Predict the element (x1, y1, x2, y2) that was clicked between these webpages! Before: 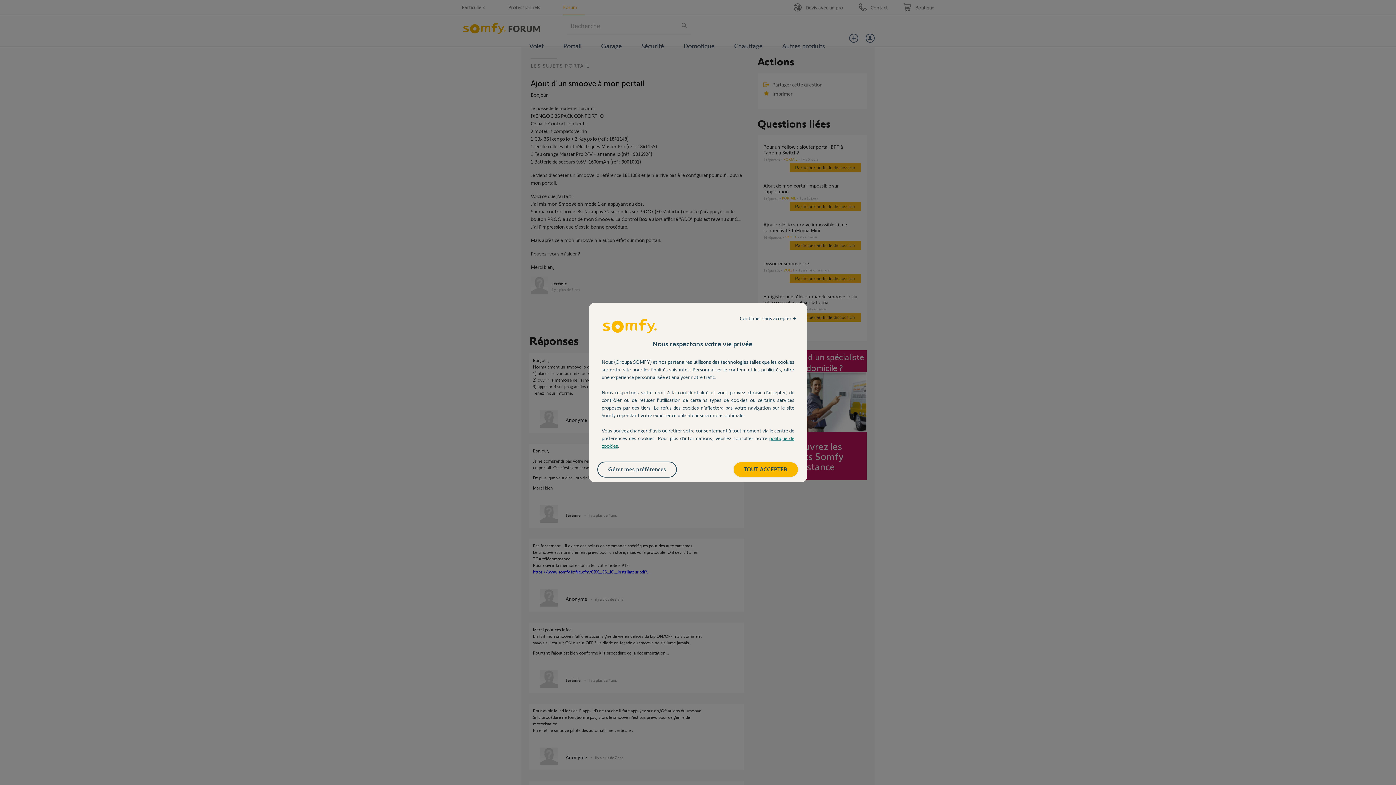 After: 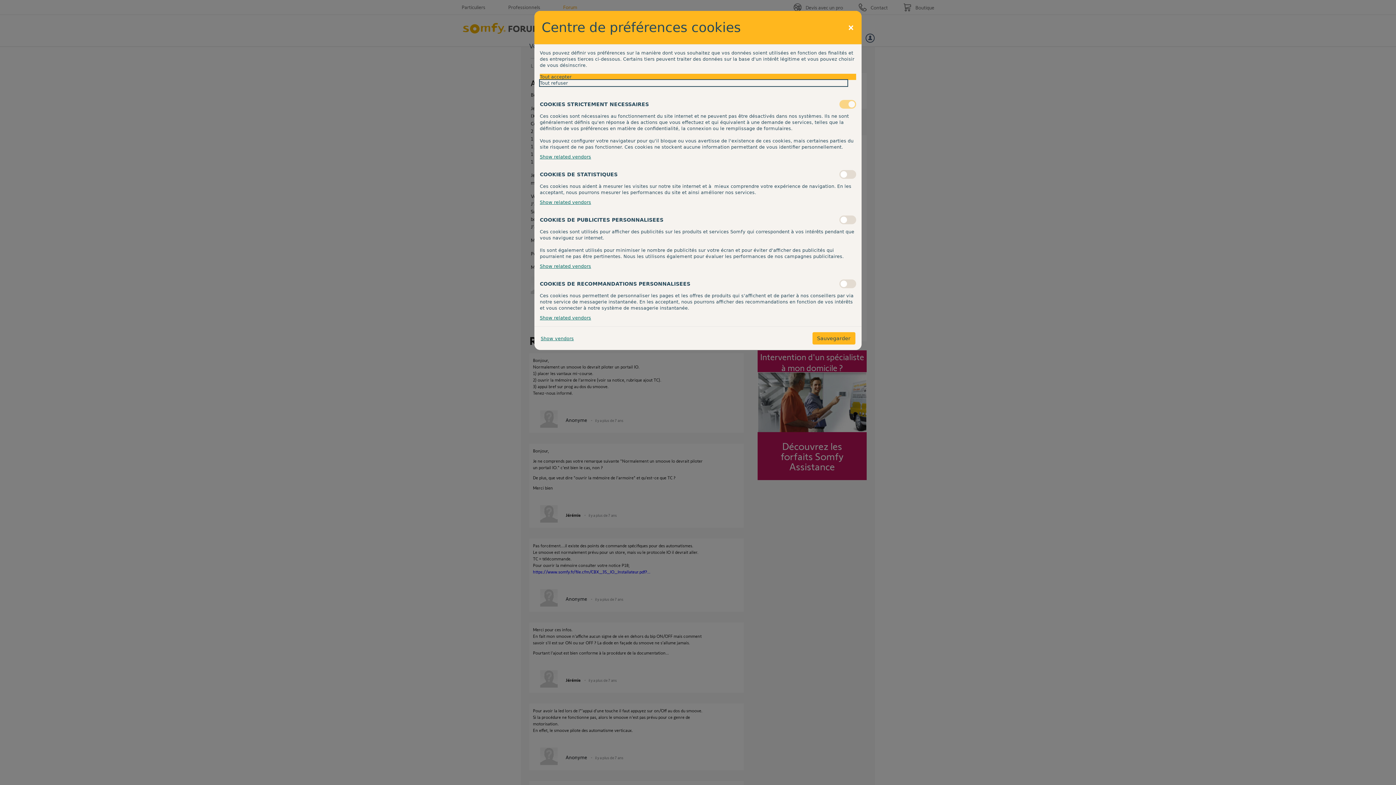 Action: bbox: (598, 462, 676, 477) label: Gérer mes préférences